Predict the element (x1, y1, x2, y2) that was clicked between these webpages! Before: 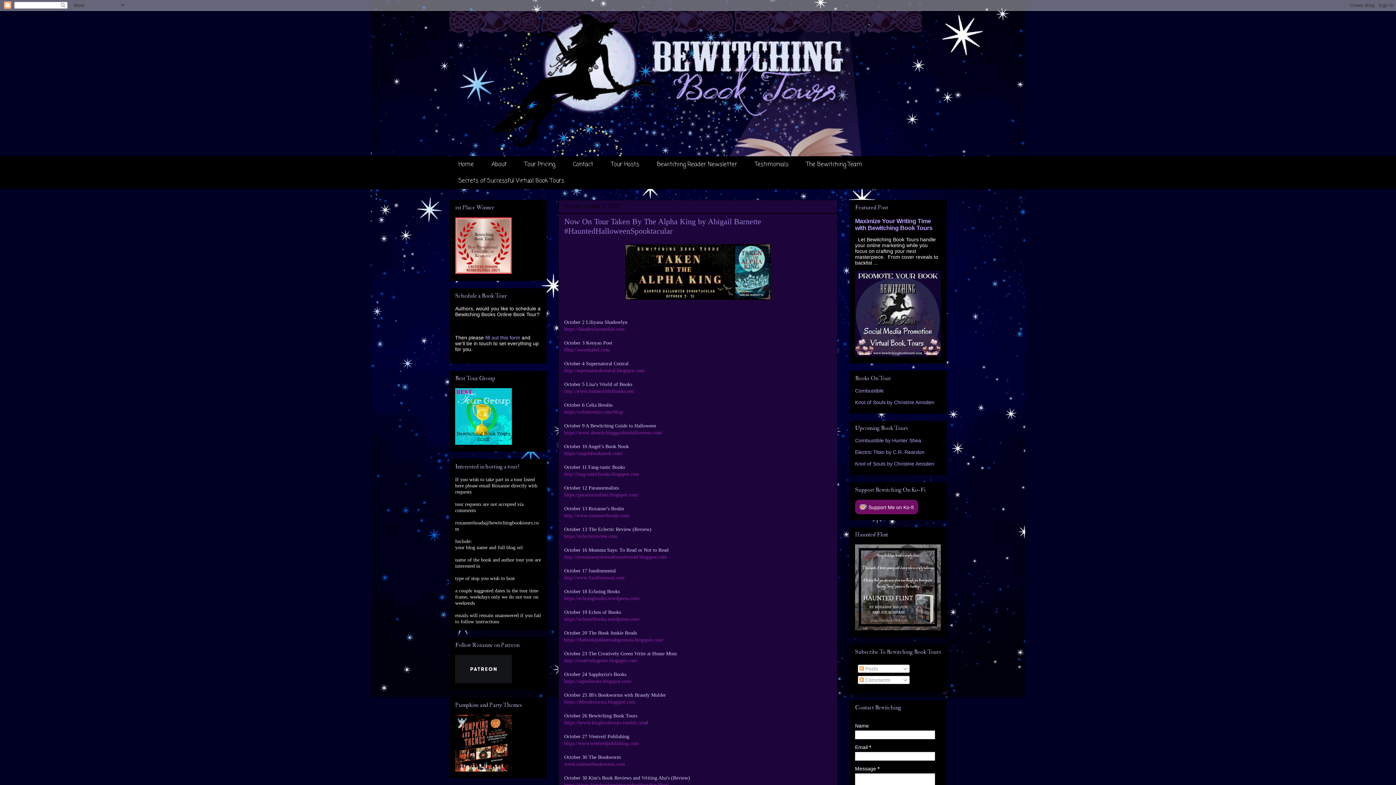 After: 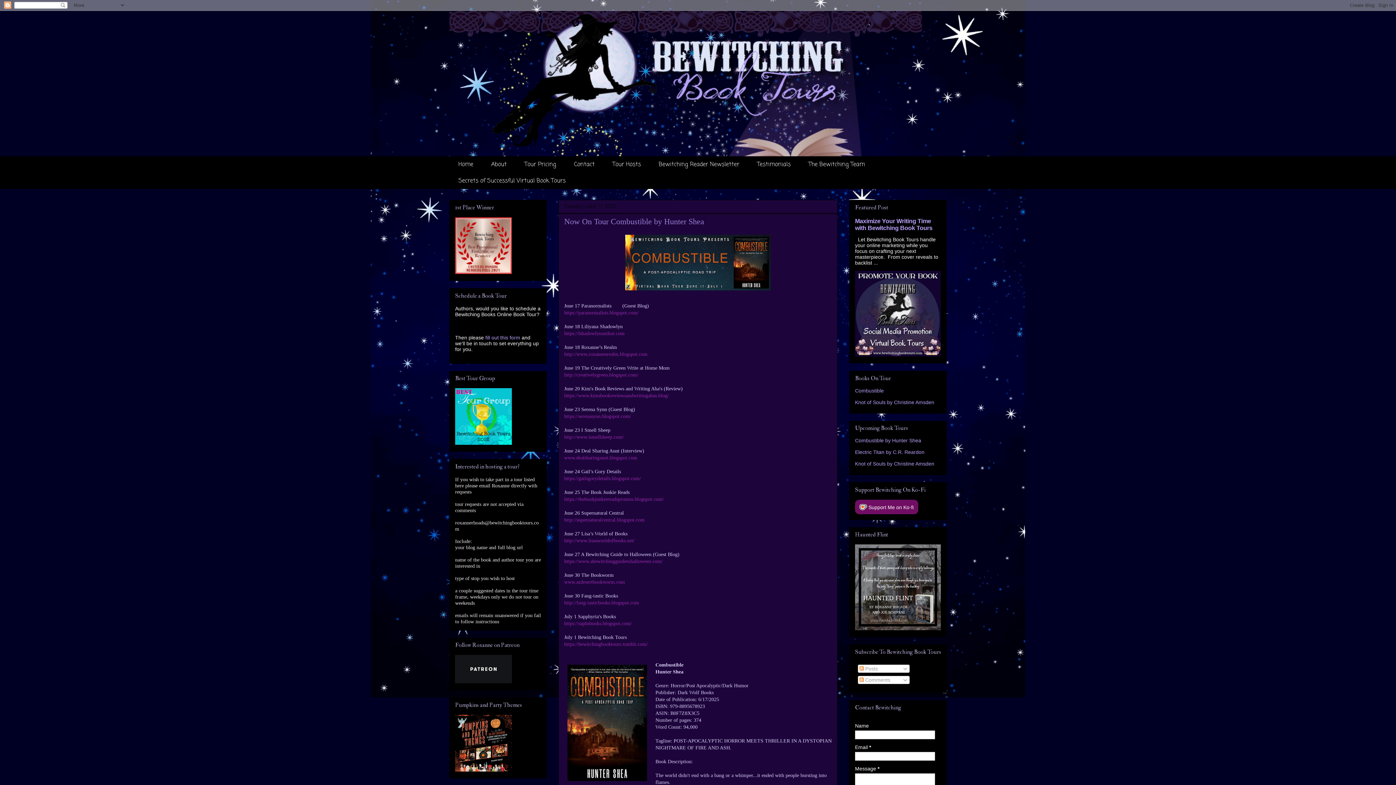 Action: label: Combustible bbox: (855, 387, 884, 393)